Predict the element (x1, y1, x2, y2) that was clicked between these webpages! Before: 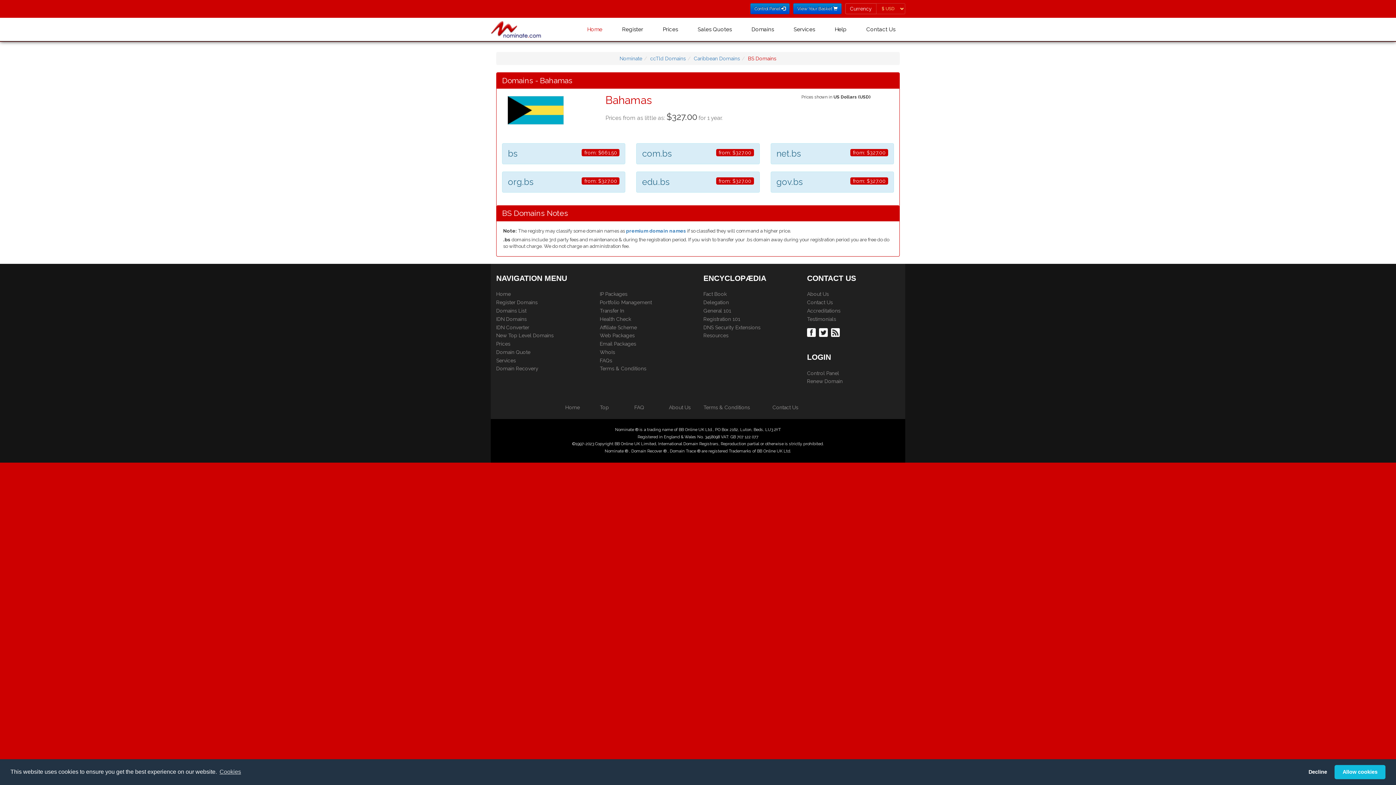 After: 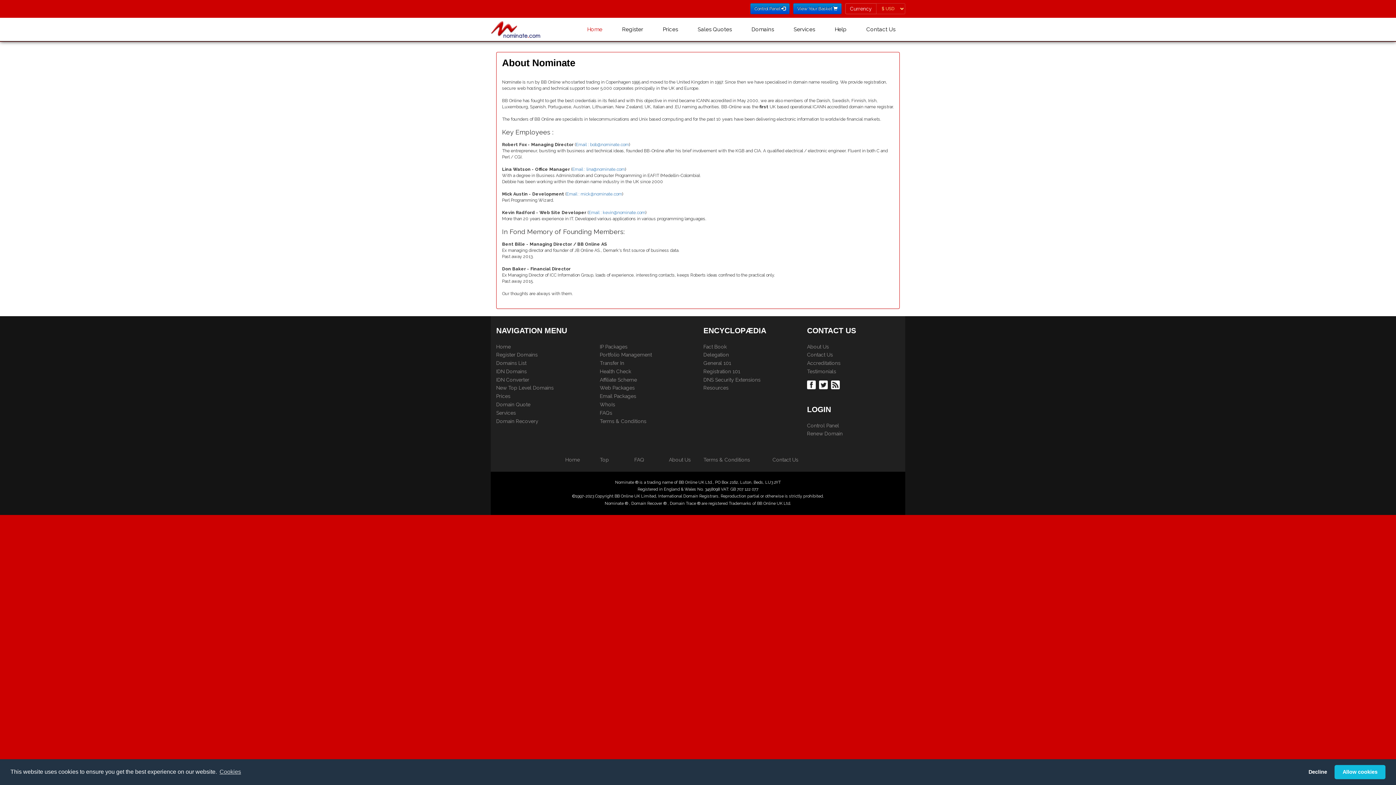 Action: label: About Us bbox: (807, 290, 829, 297)